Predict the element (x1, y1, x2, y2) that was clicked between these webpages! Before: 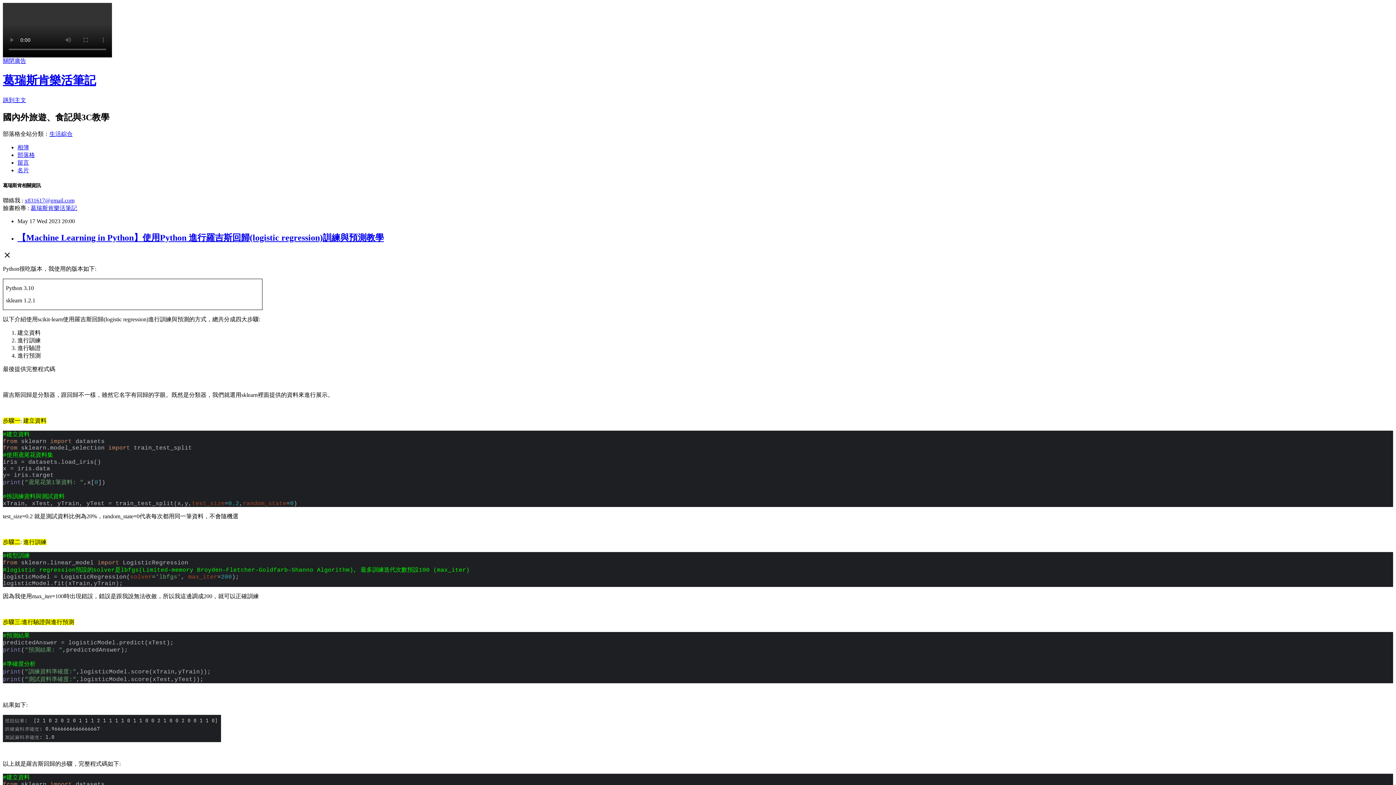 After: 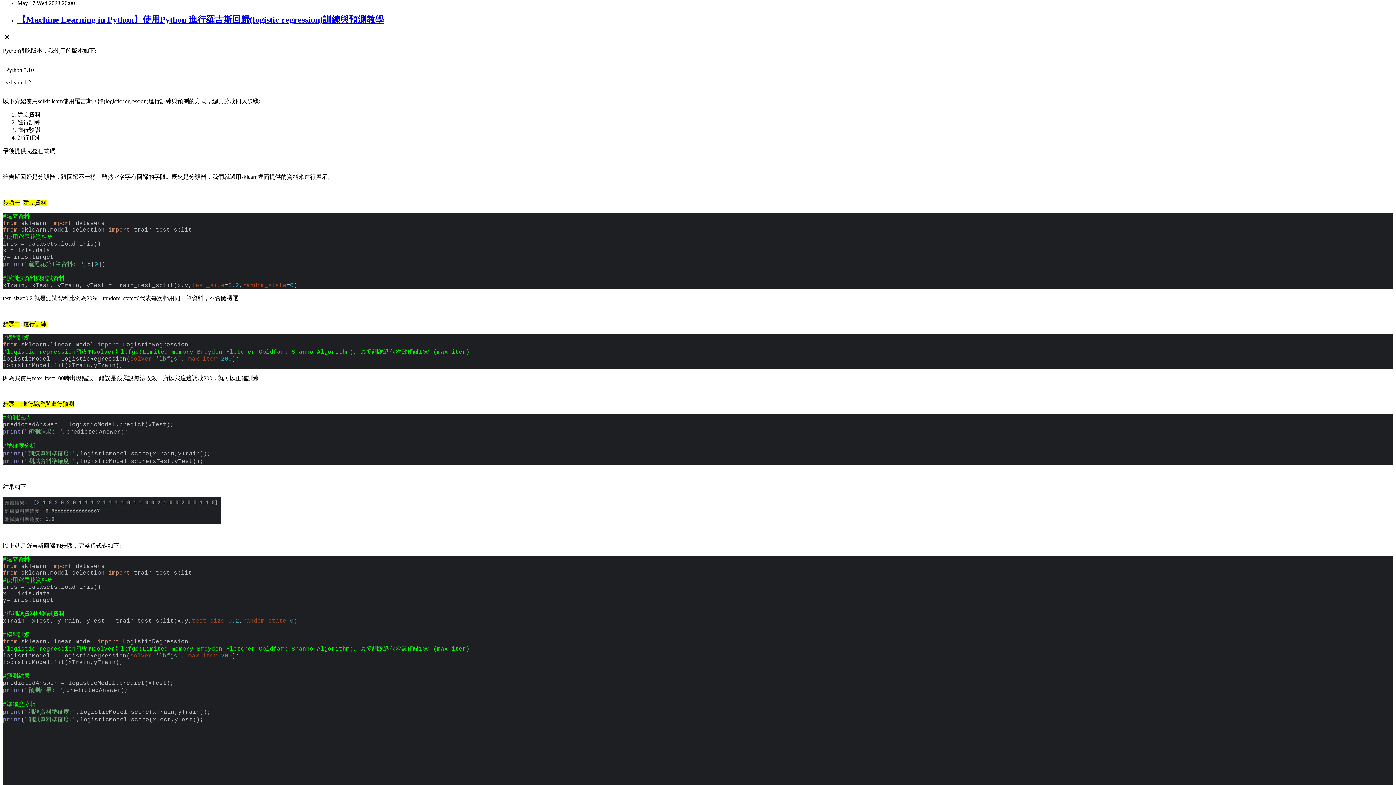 Action: bbox: (2, 97, 26, 103) label: 跳到主文